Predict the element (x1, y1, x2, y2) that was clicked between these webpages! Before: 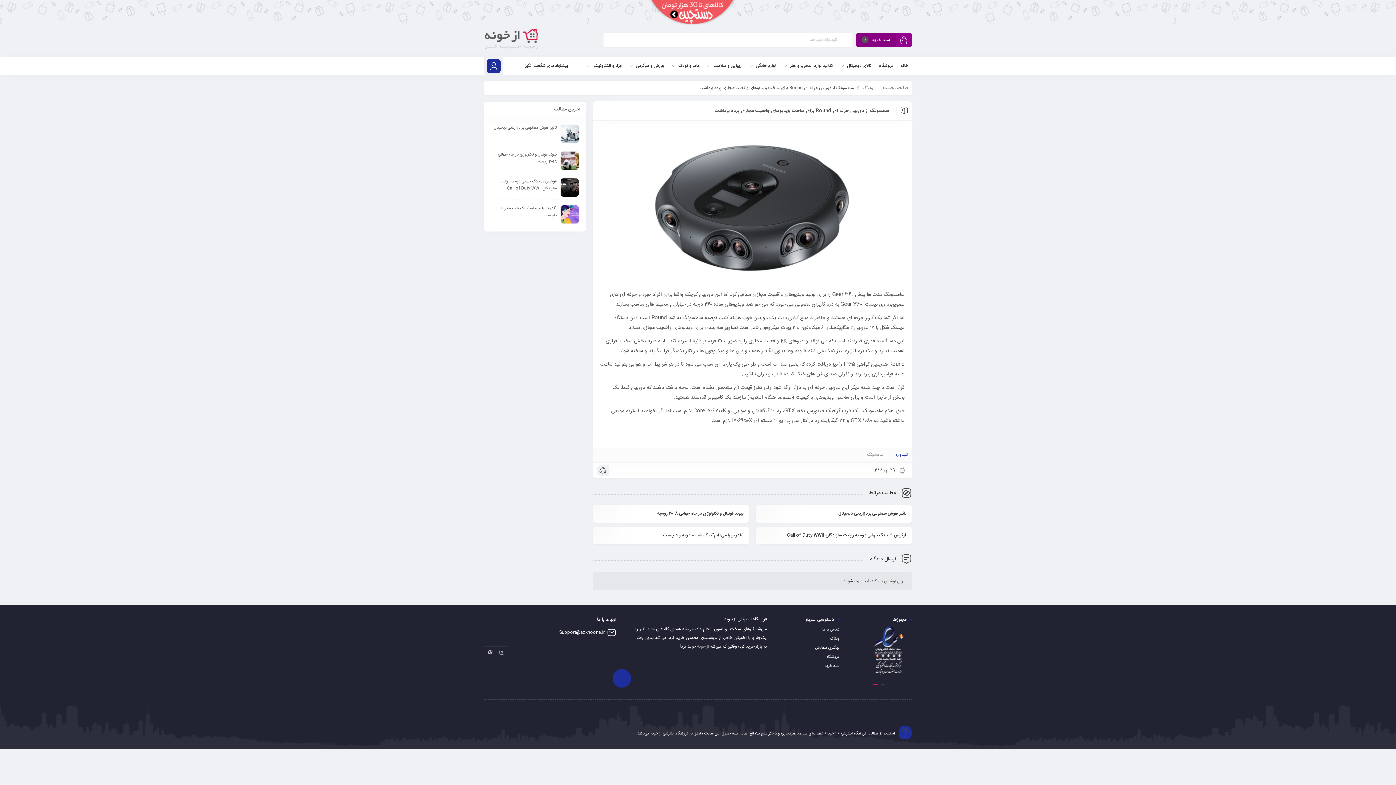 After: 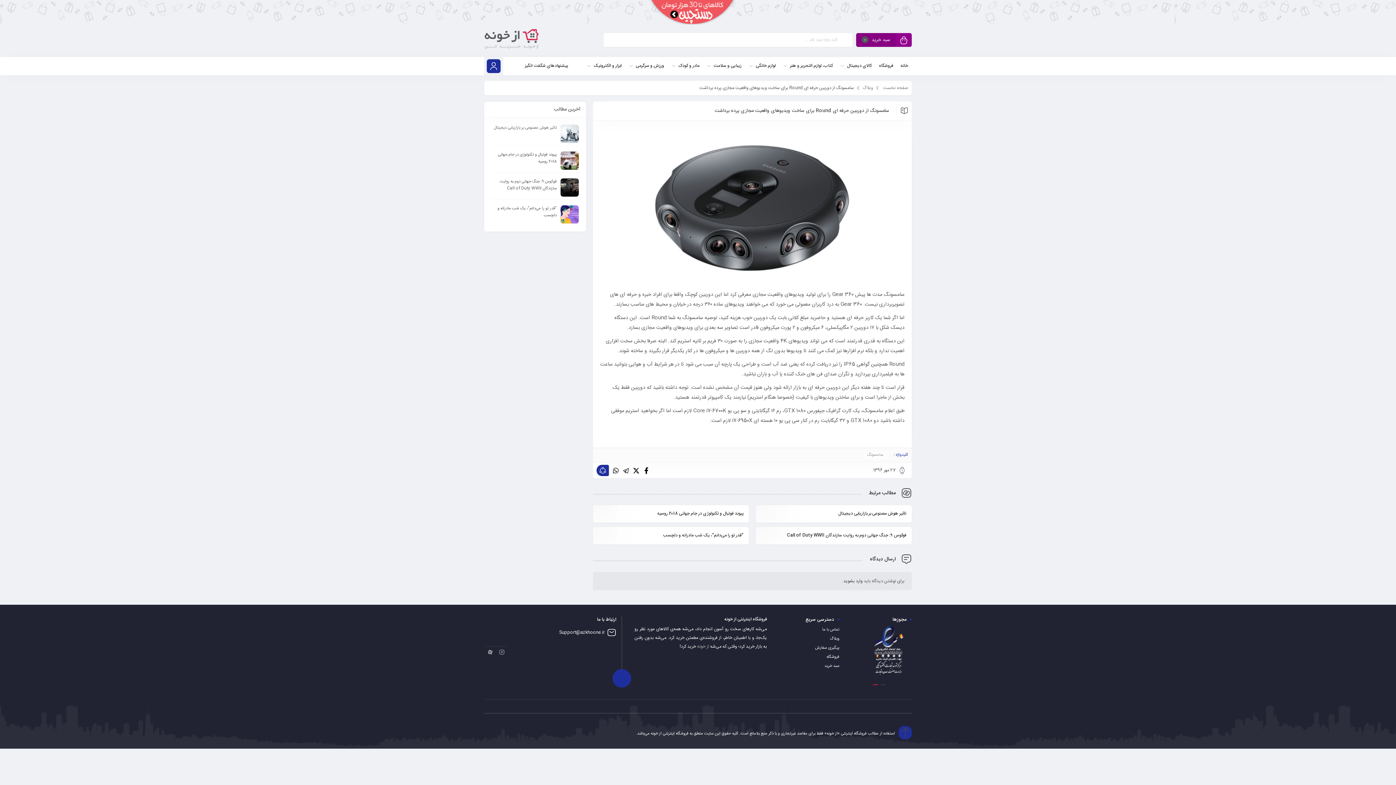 Action: bbox: (618, 465, 625, 473)